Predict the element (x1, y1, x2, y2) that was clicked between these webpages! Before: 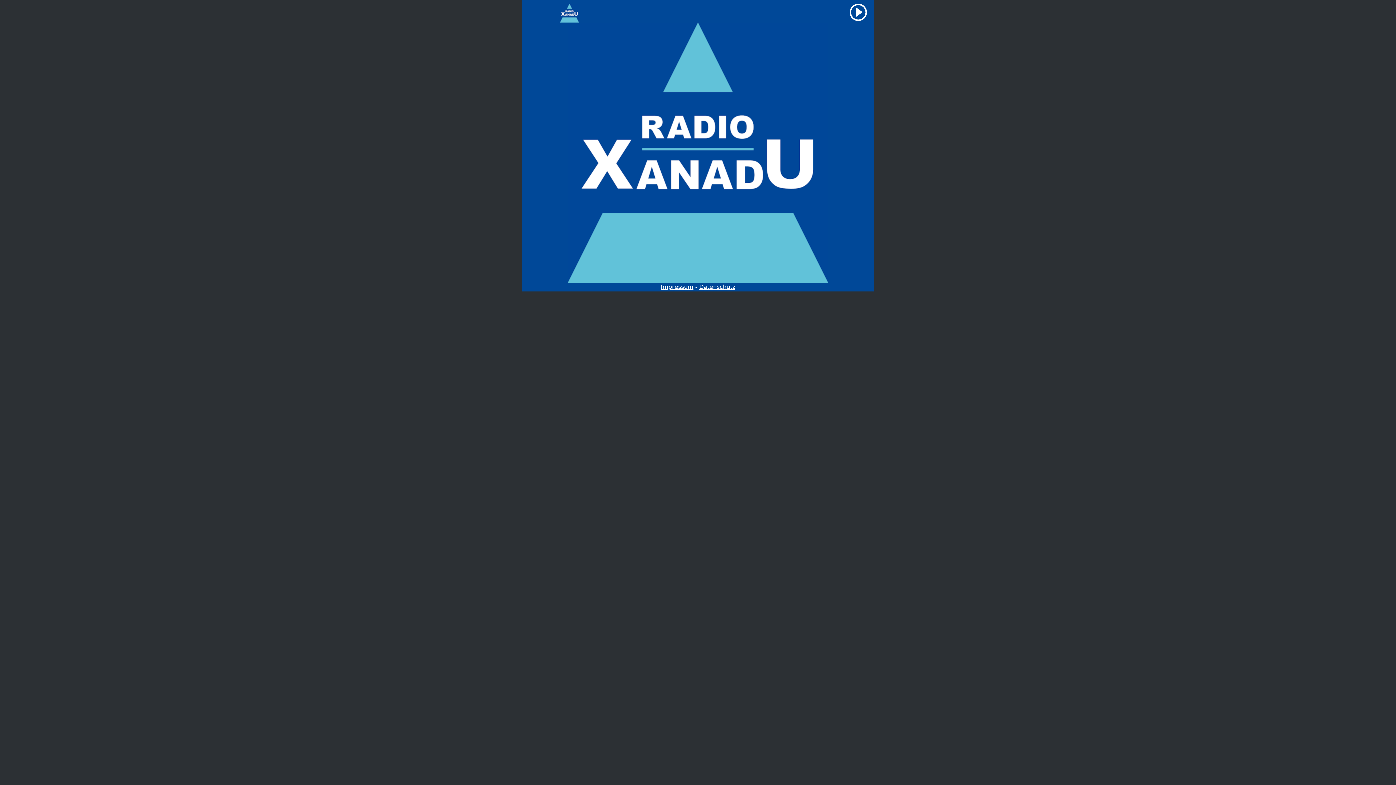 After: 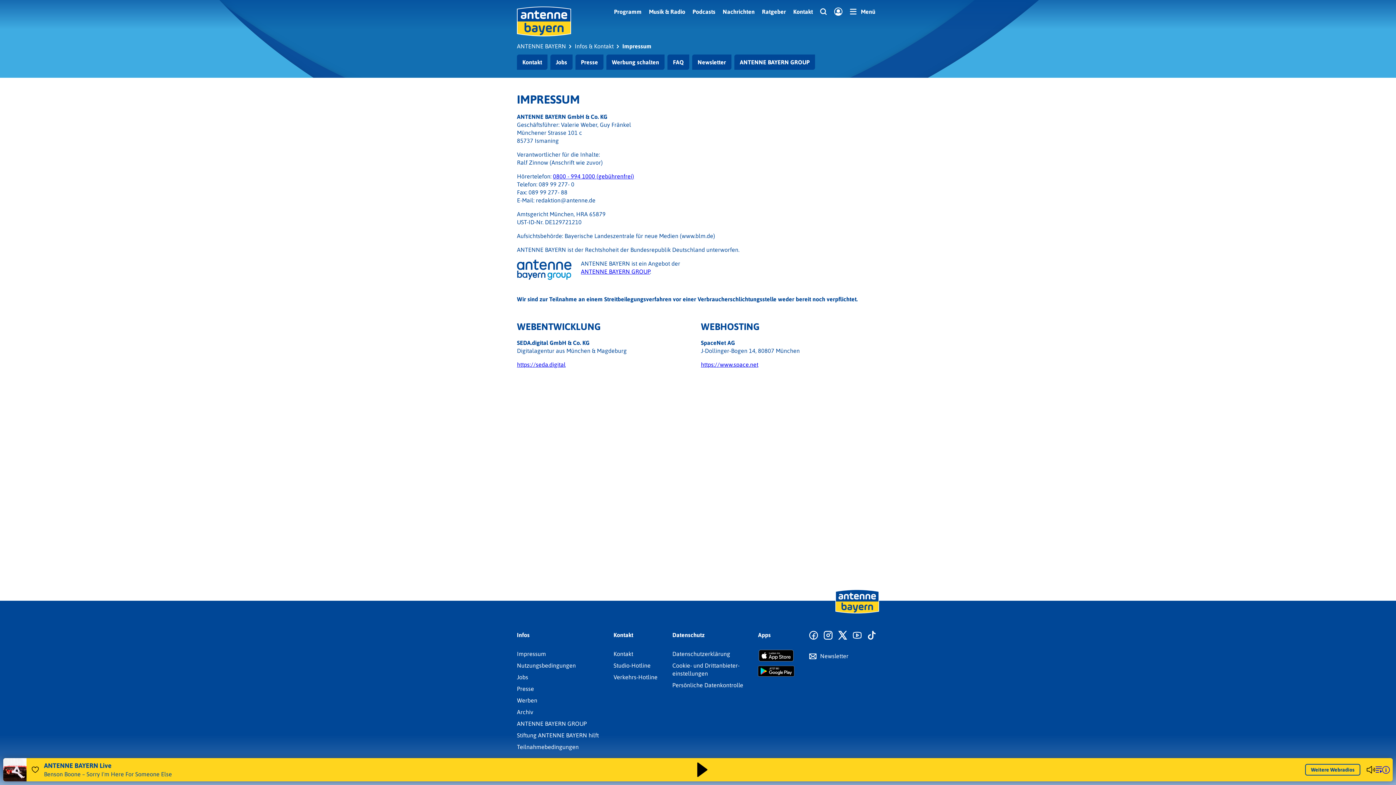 Action: label: Impressum bbox: (660, 283, 693, 290)